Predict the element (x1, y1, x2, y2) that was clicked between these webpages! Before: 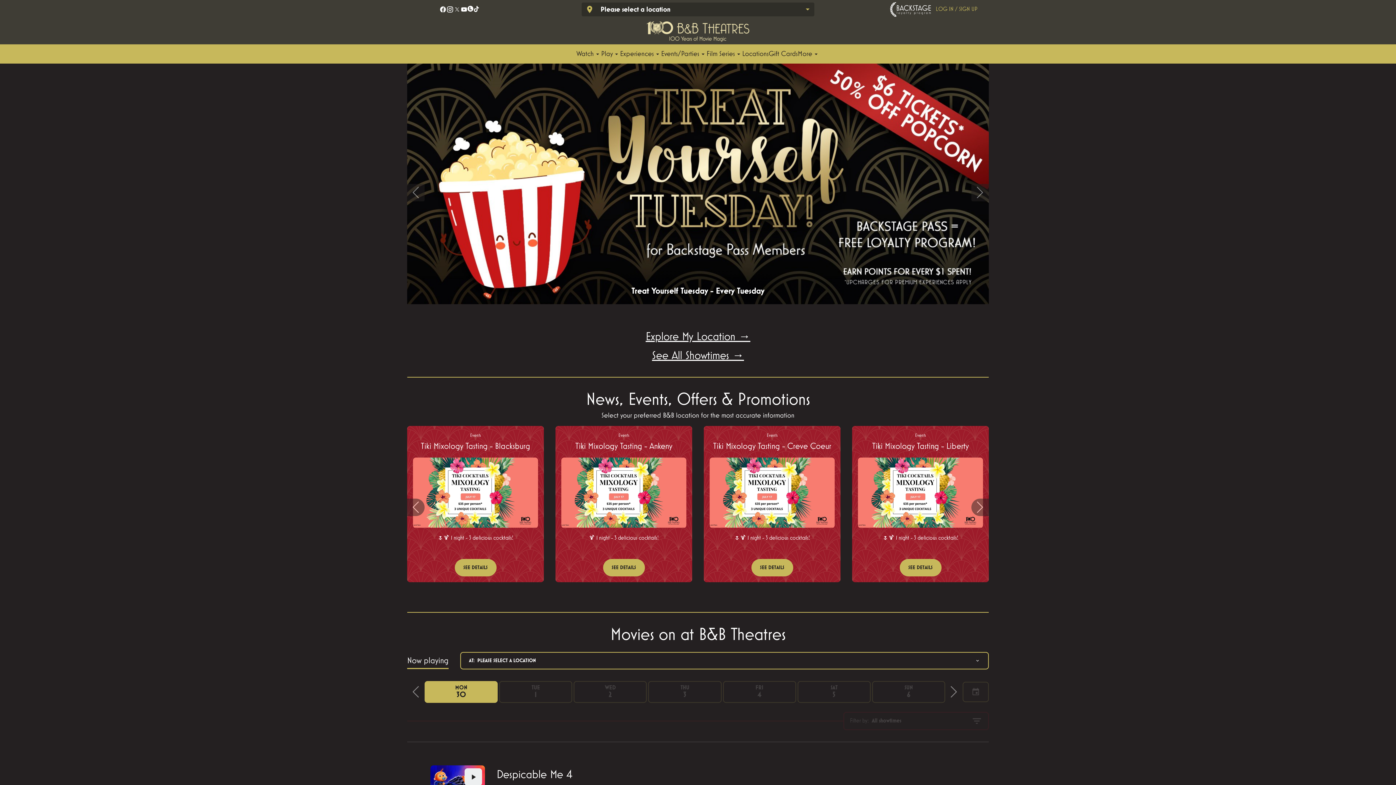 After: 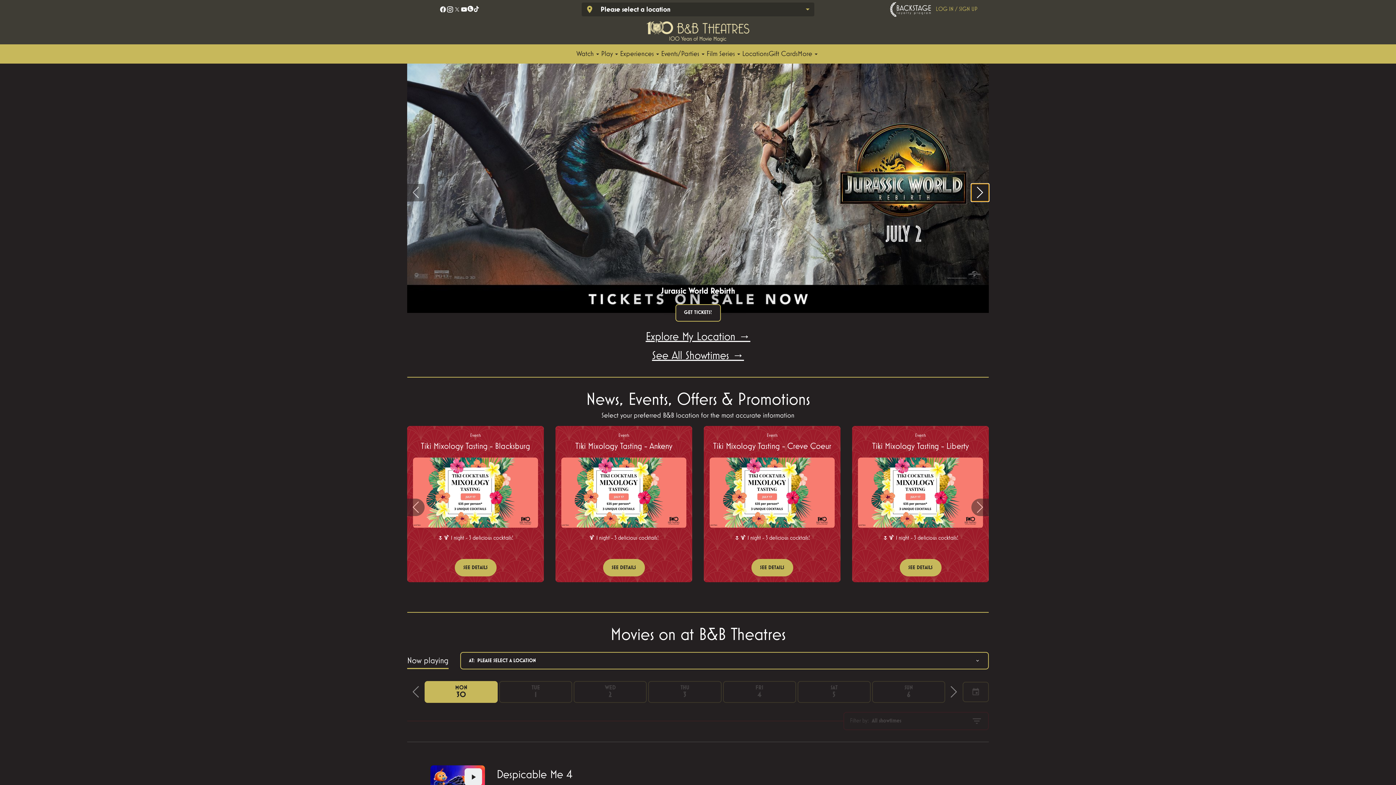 Action: bbox: (971, 187, 989, 205) label: next